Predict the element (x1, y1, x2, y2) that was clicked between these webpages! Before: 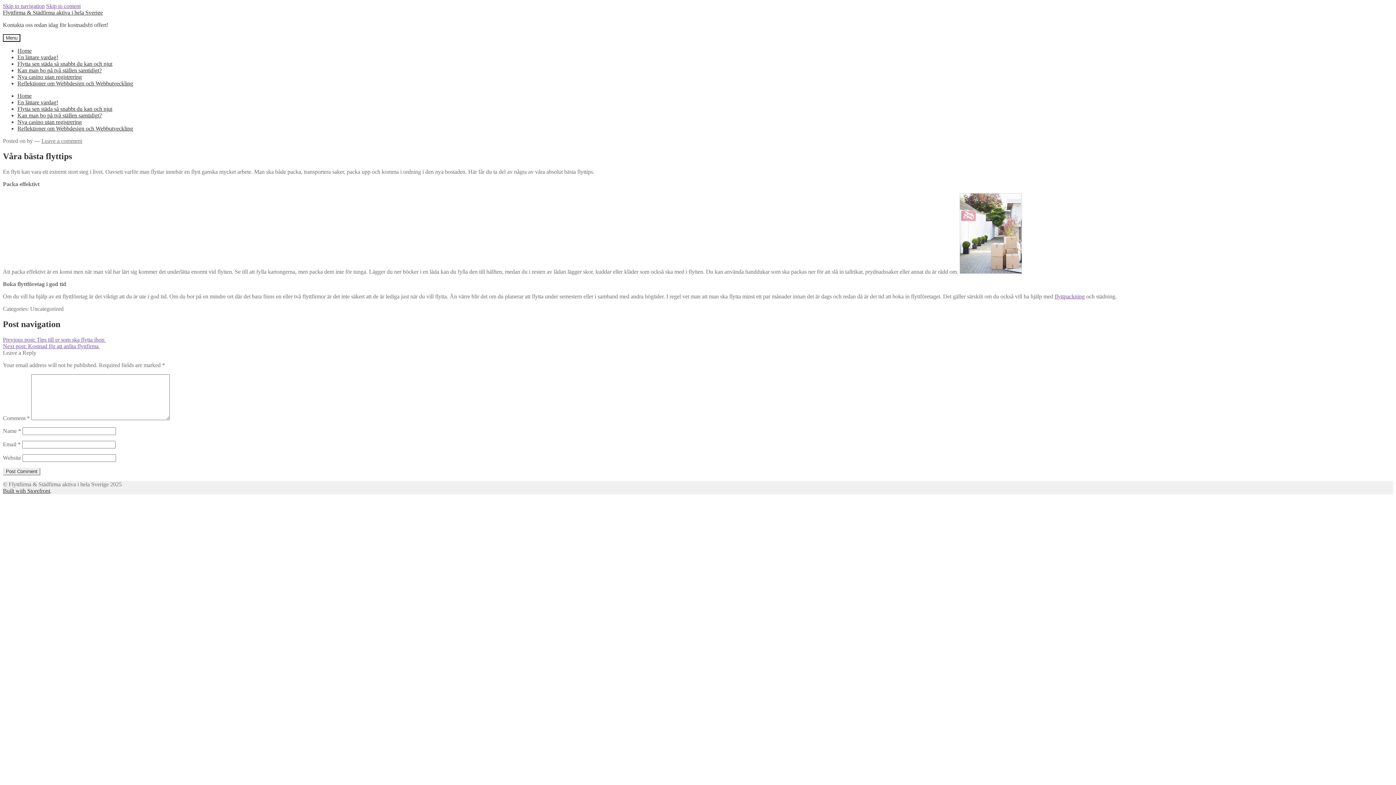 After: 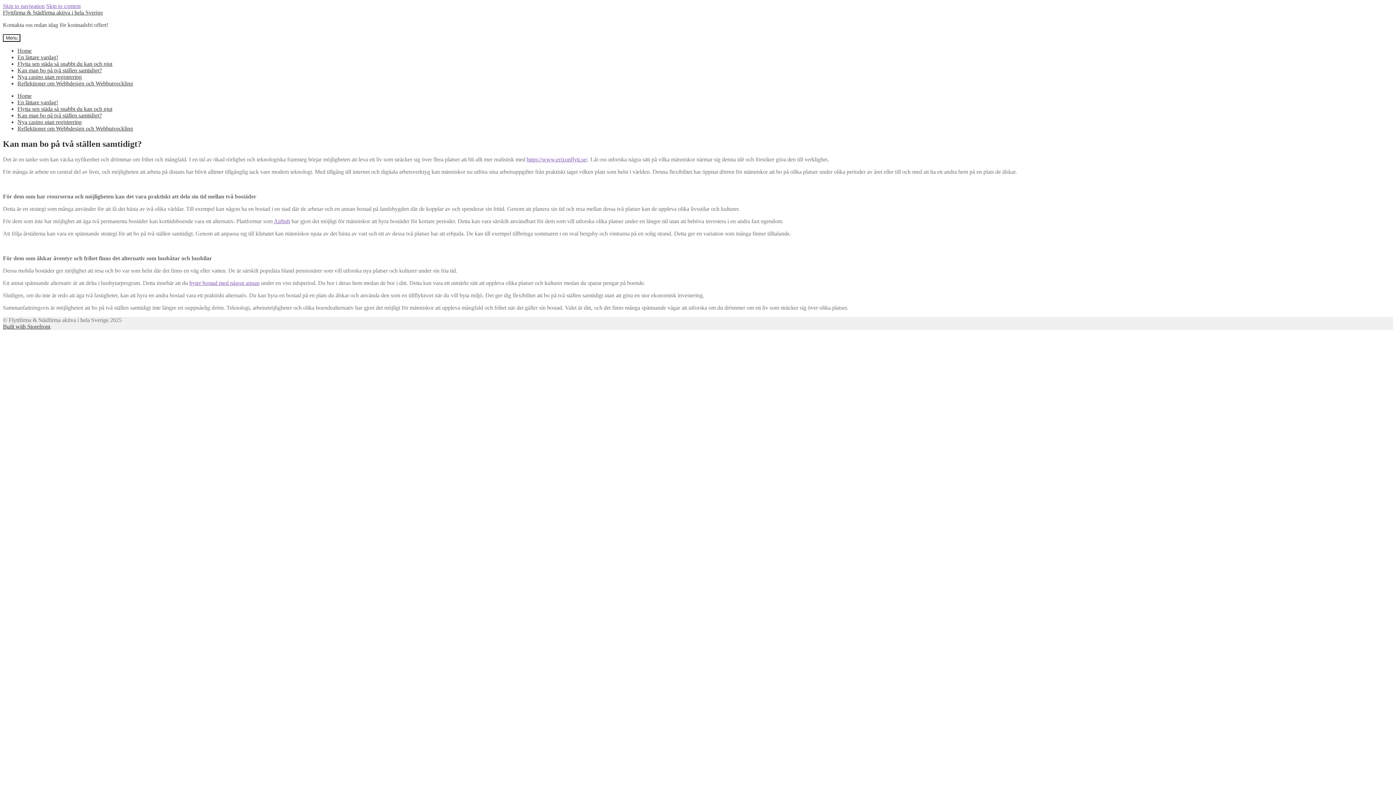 Action: bbox: (17, 112, 101, 118) label: Kan man bo på två ställen samtidigt?